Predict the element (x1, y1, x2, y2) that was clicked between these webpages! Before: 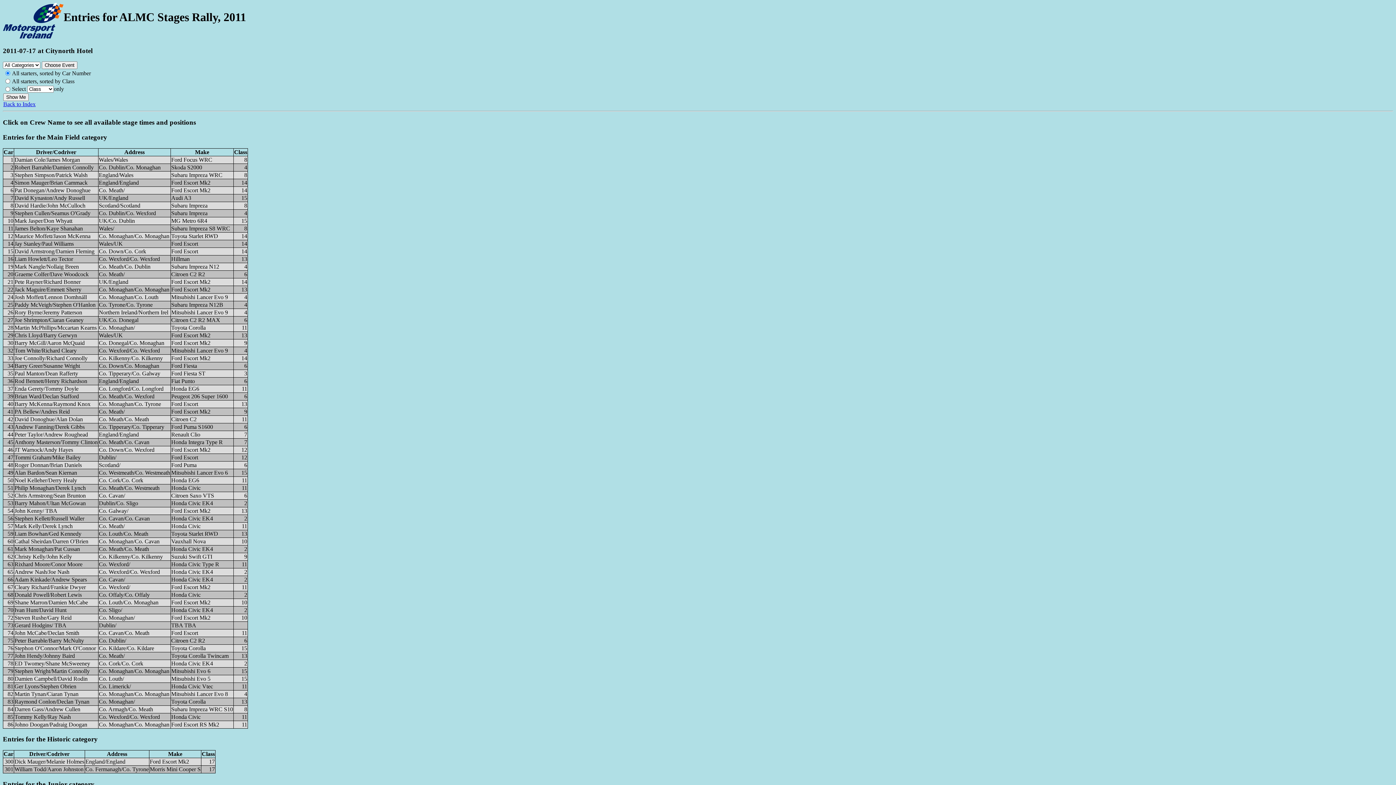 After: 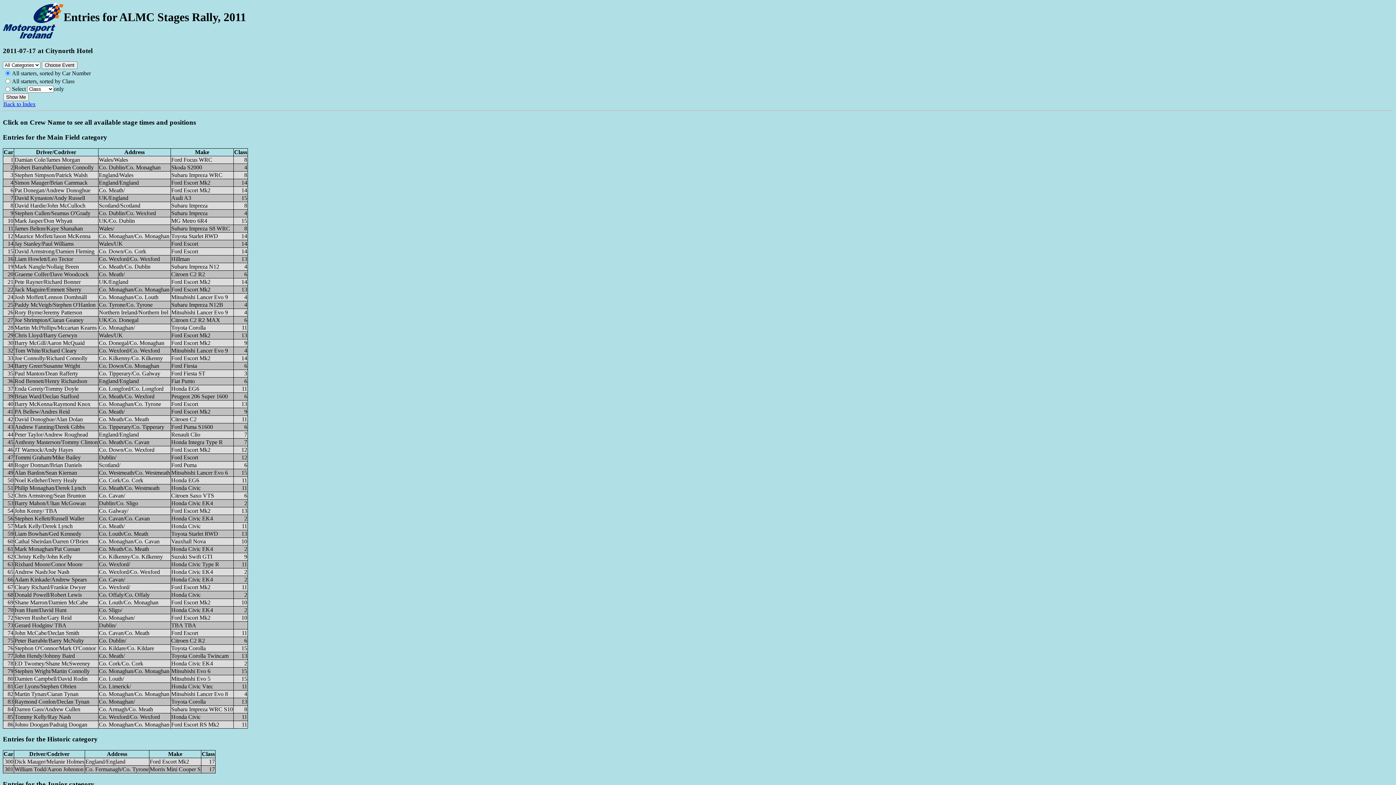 Action: bbox: (2, 2, 63, 40)